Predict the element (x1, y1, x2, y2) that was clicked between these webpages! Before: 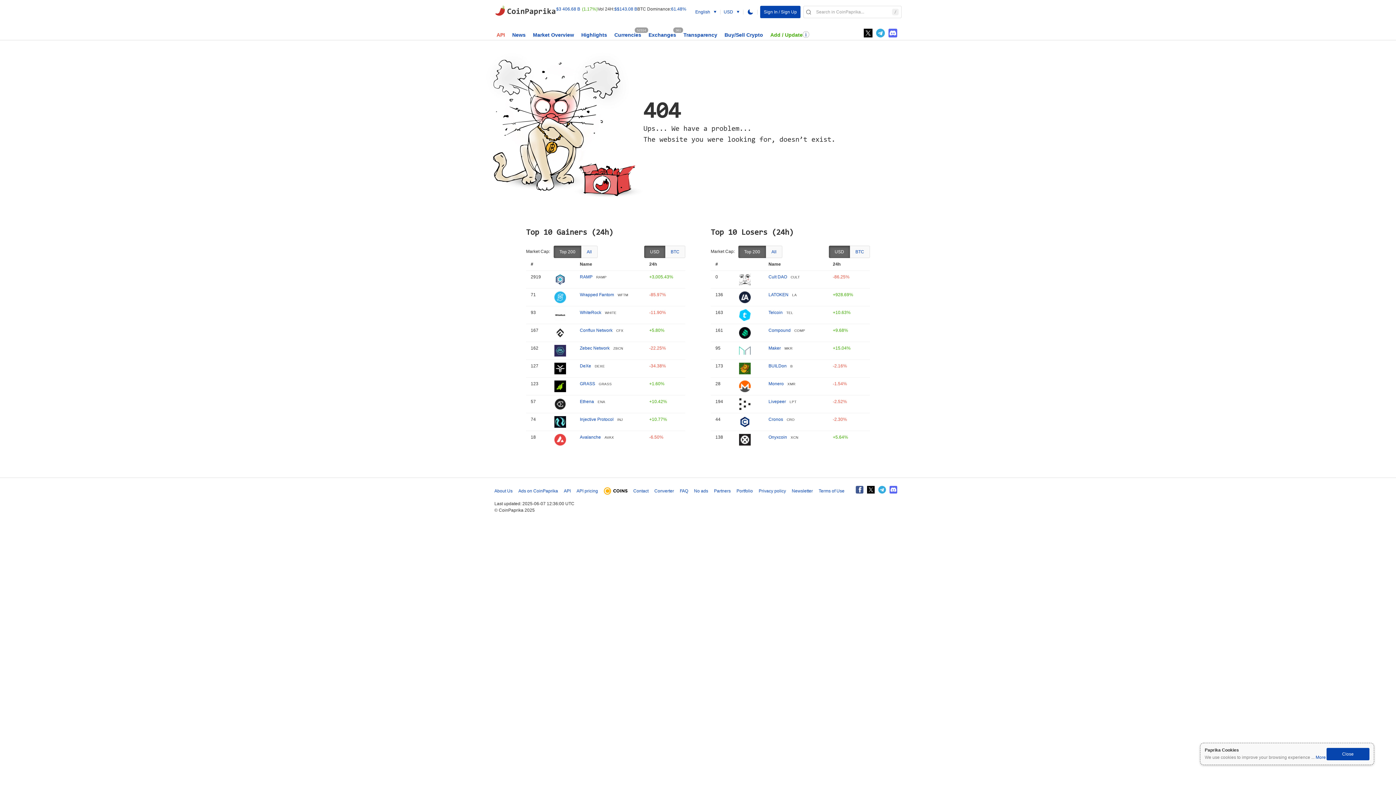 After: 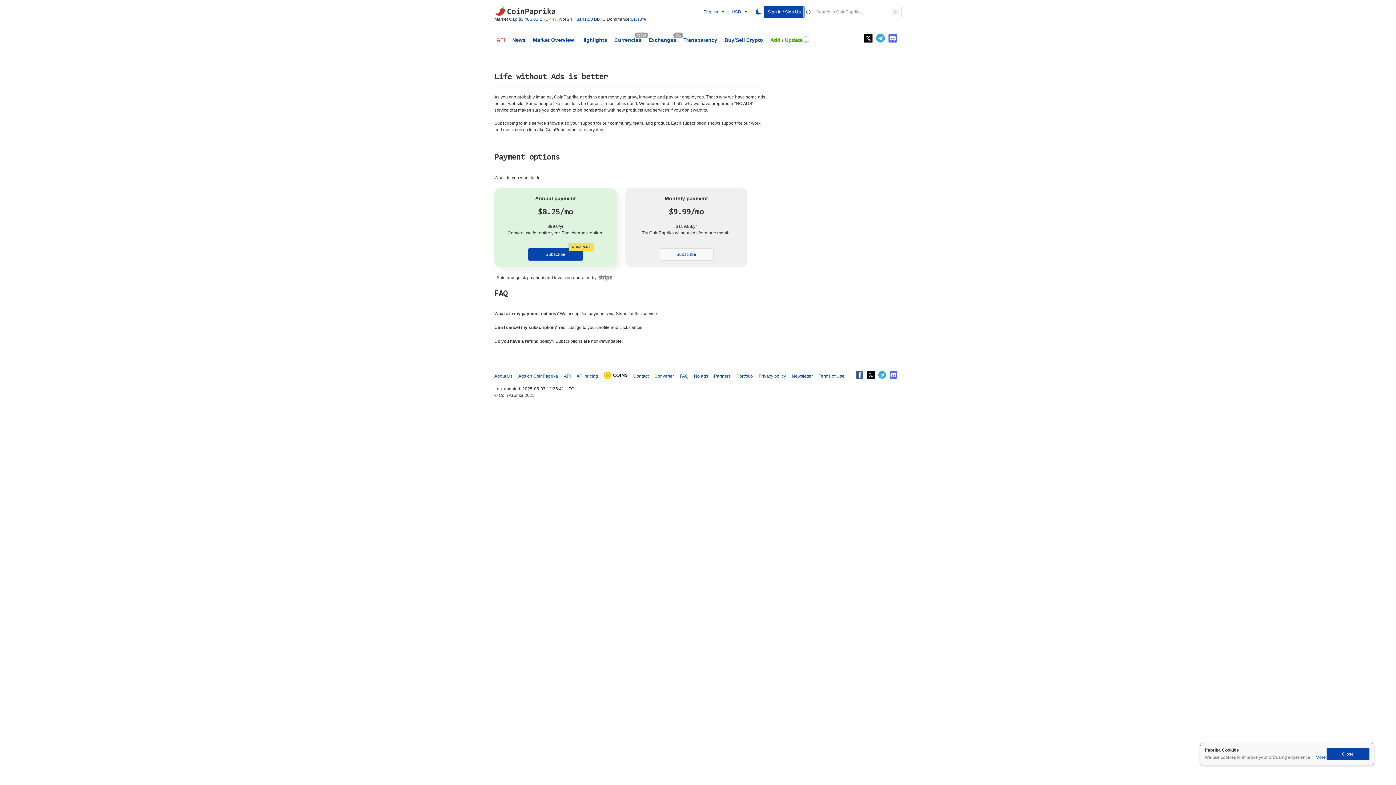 Action: bbox: (694, 488, 708, 494) label: No ads